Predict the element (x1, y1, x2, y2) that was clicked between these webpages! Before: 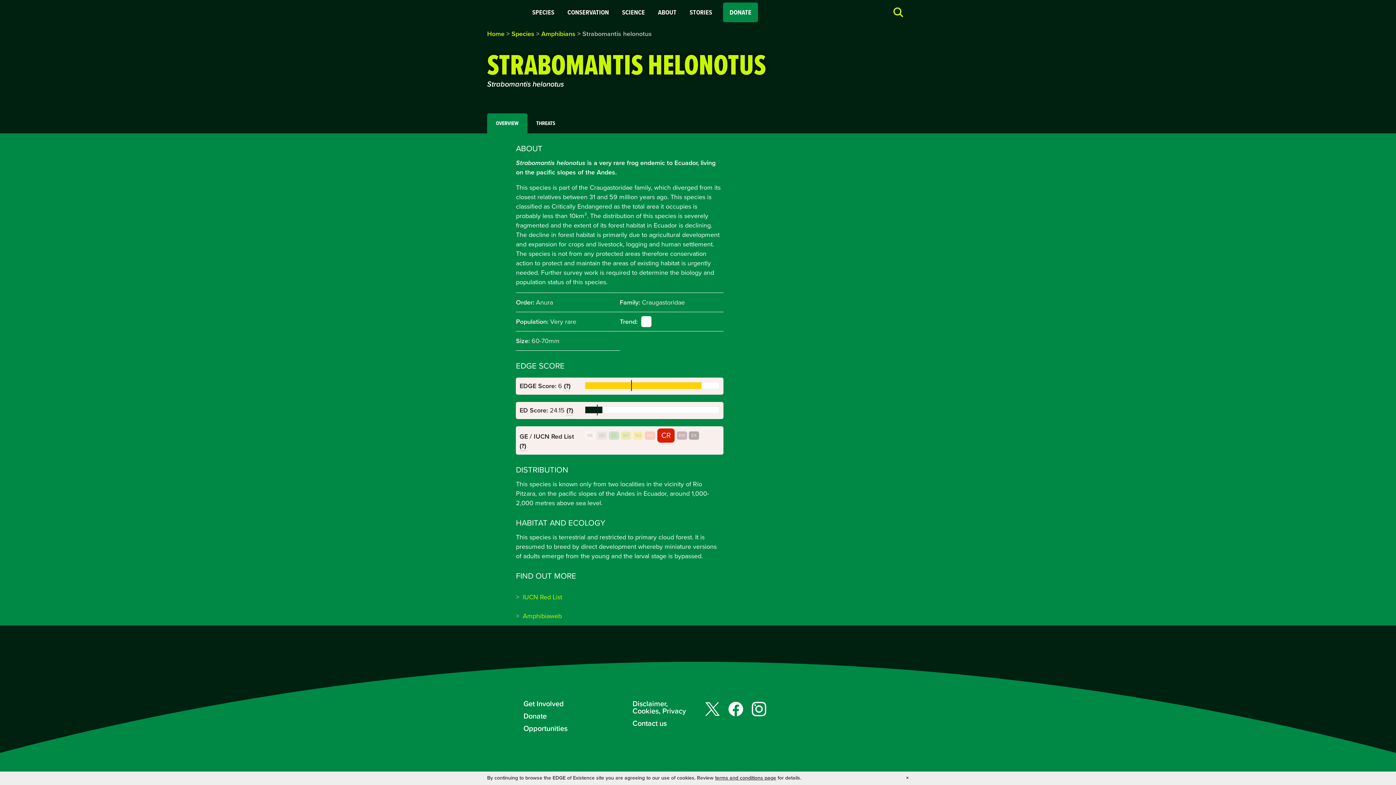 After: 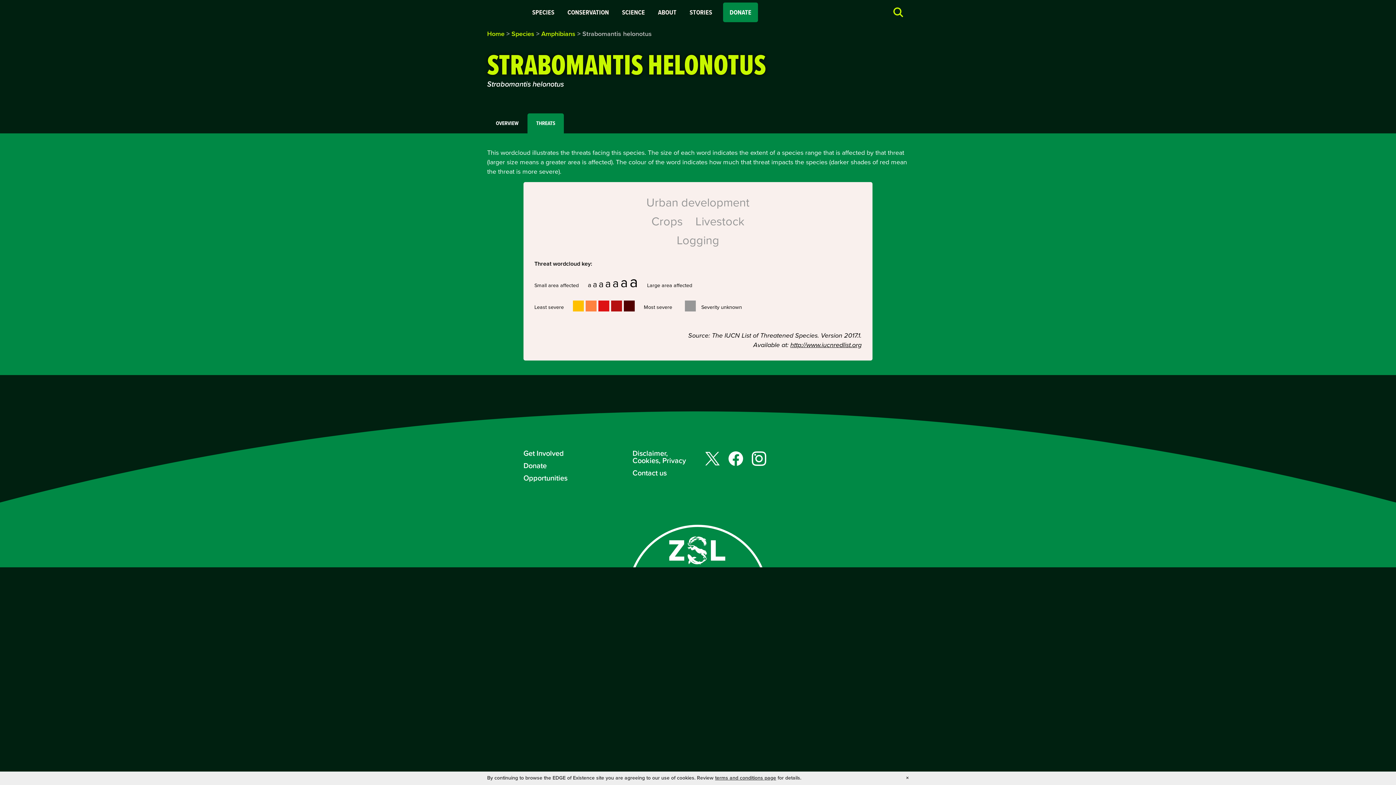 Action: bbox: (527, 113, 564, 133) label: THREATS